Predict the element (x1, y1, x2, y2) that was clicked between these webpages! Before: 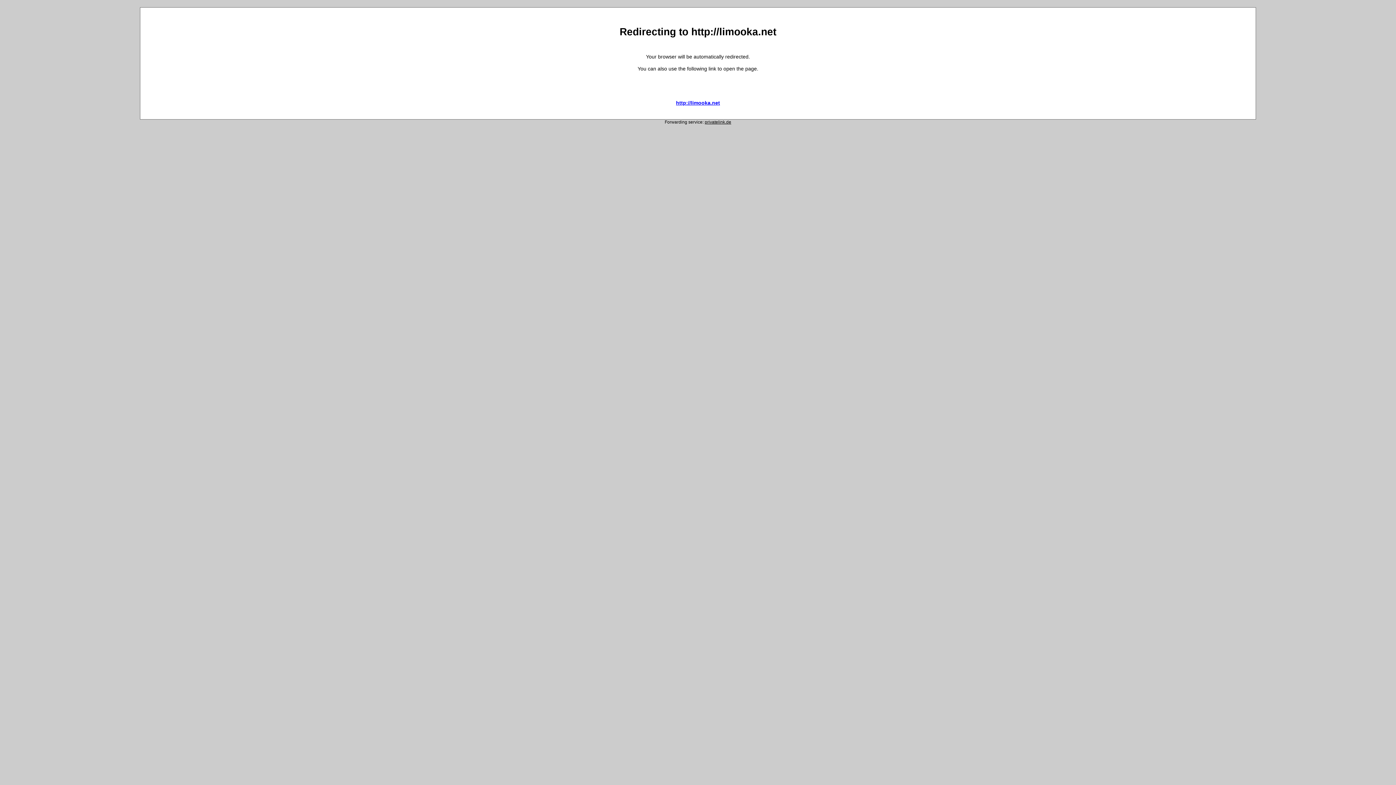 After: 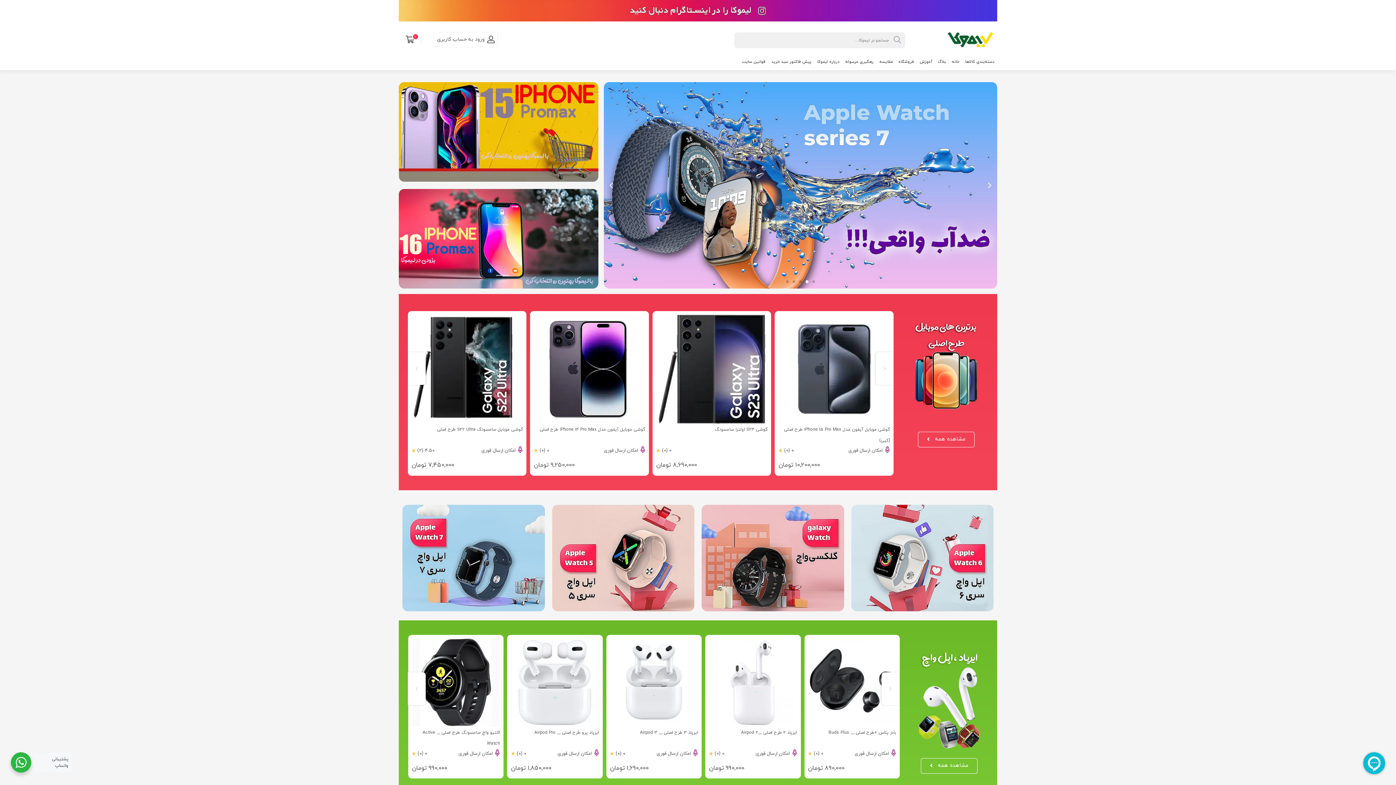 Action: label: http://limooka.net bbox: (676, 99, 720, 105)